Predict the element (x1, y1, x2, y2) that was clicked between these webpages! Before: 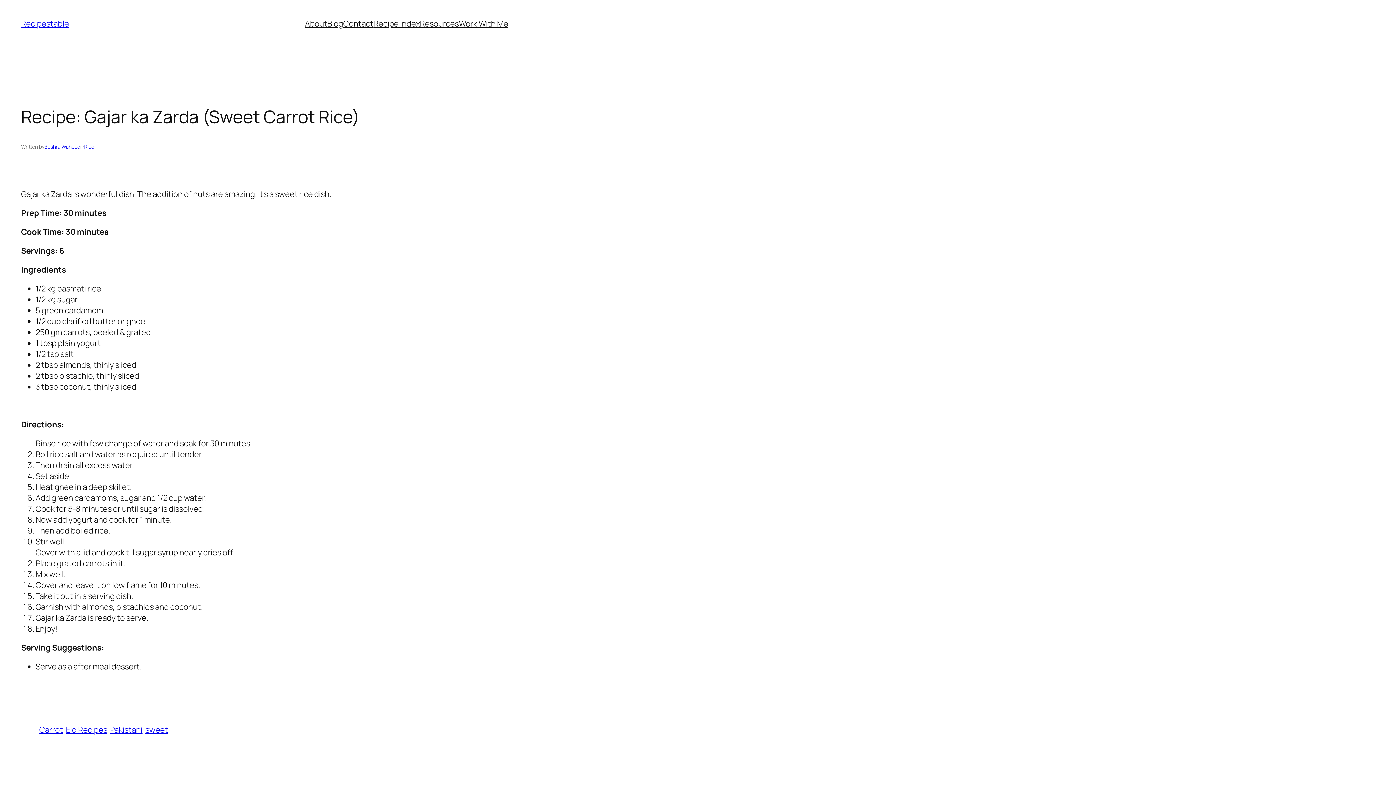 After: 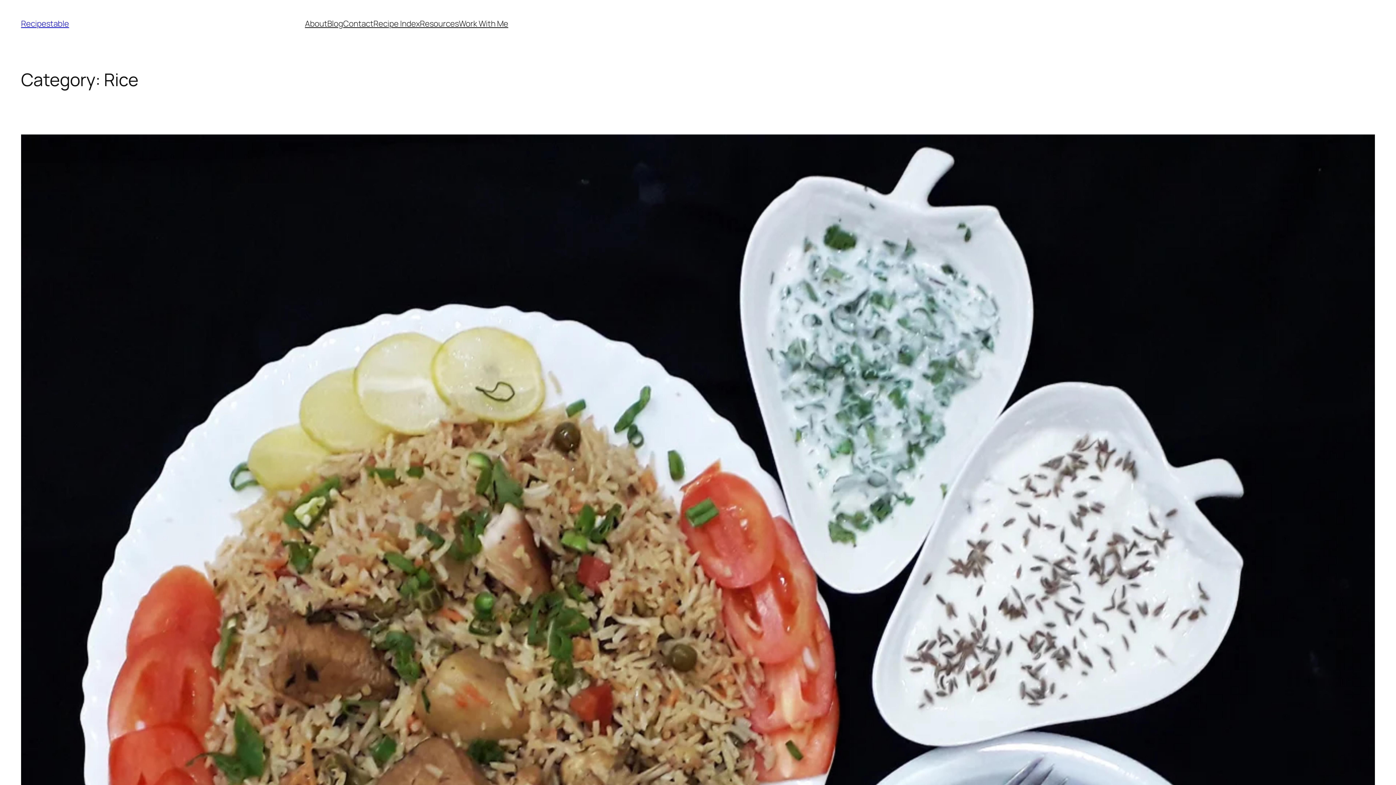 Action: bbox: (84, 143, 94, 150) label: Rice